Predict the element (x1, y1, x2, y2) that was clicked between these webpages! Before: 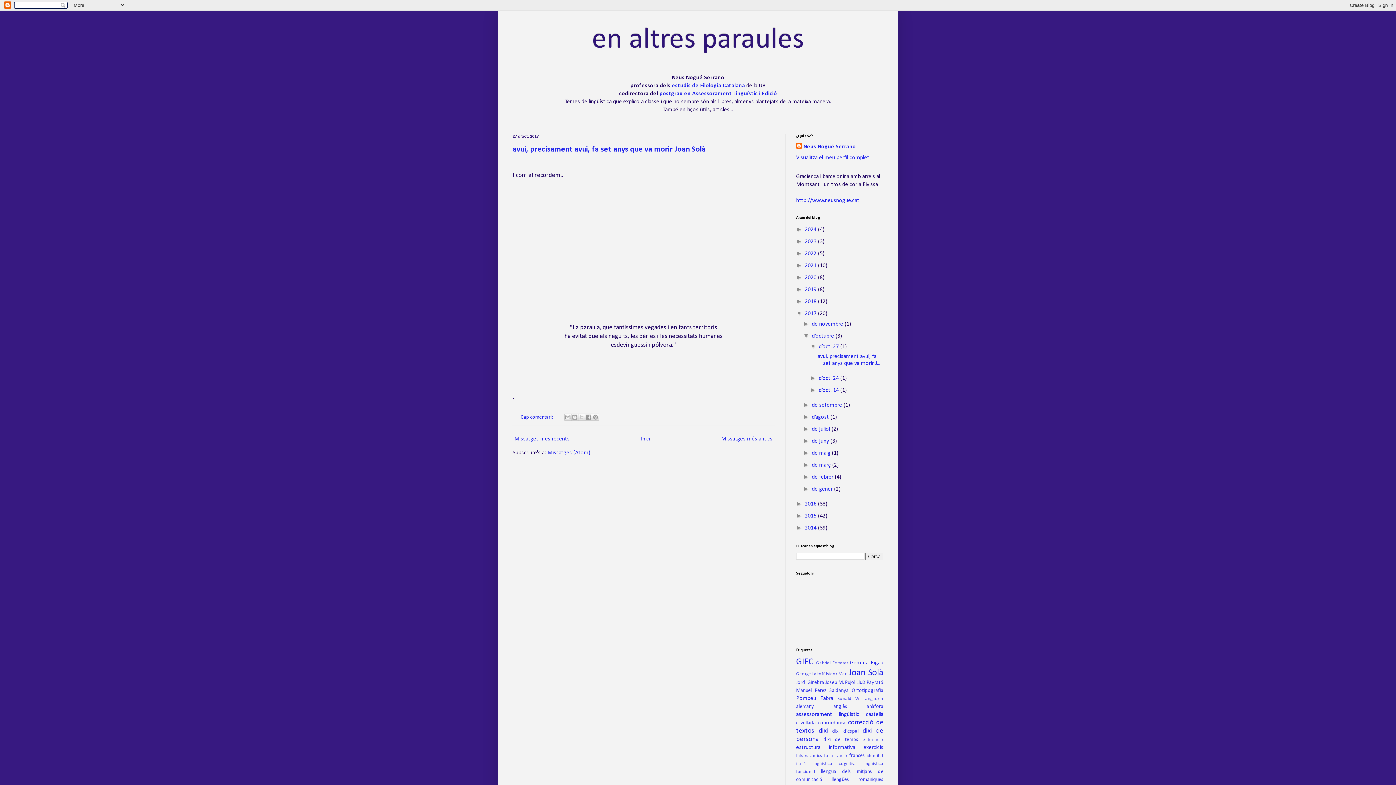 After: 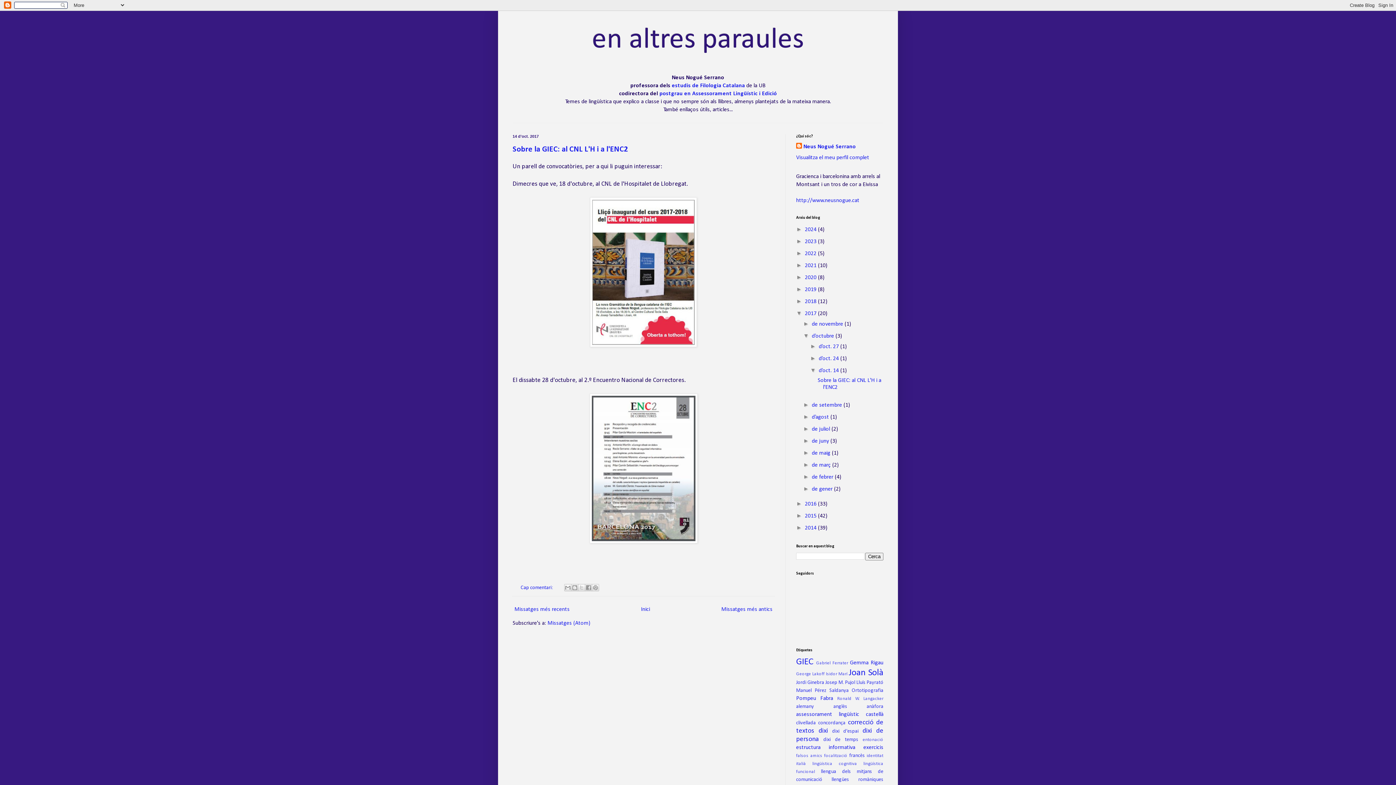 Action: label: d’oct. 14  bbox: (819, 387, 840, 393)